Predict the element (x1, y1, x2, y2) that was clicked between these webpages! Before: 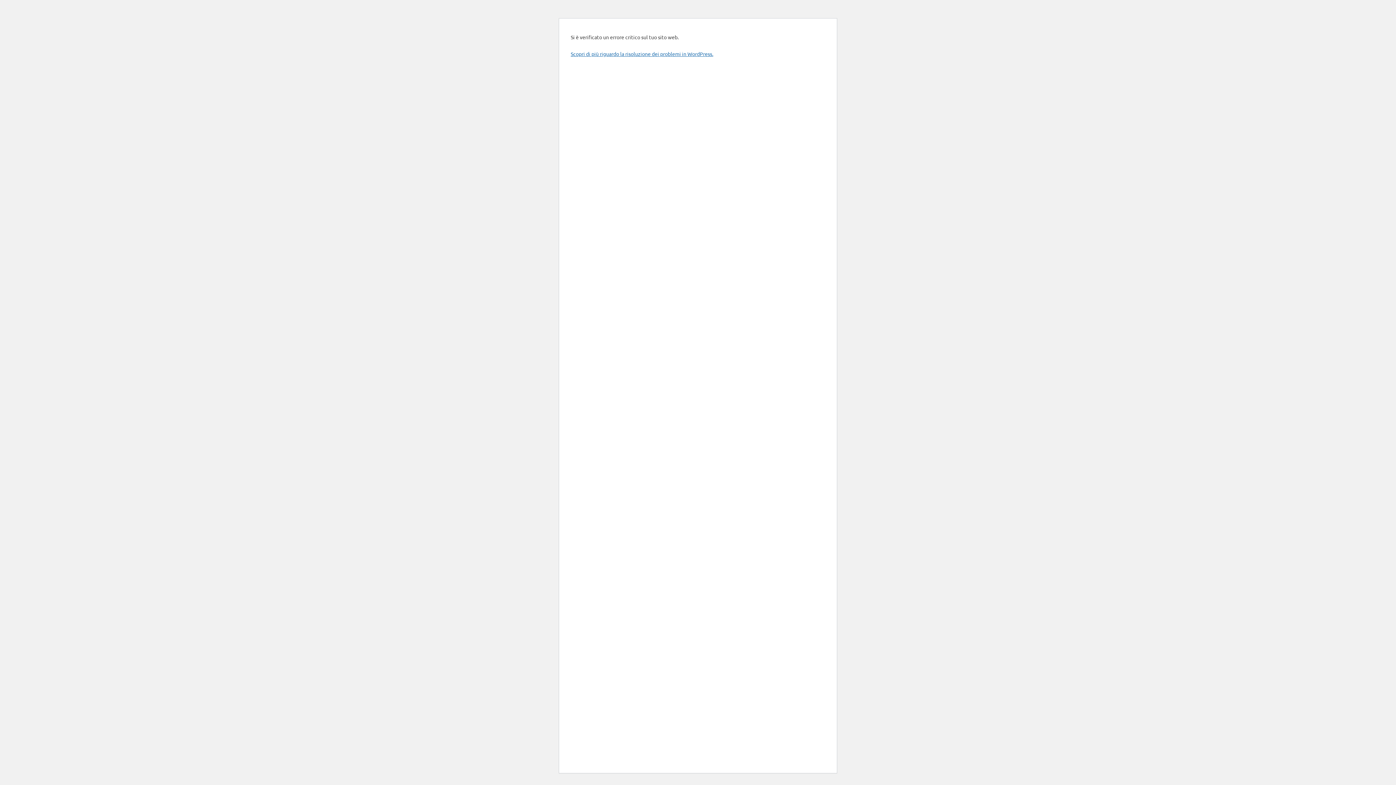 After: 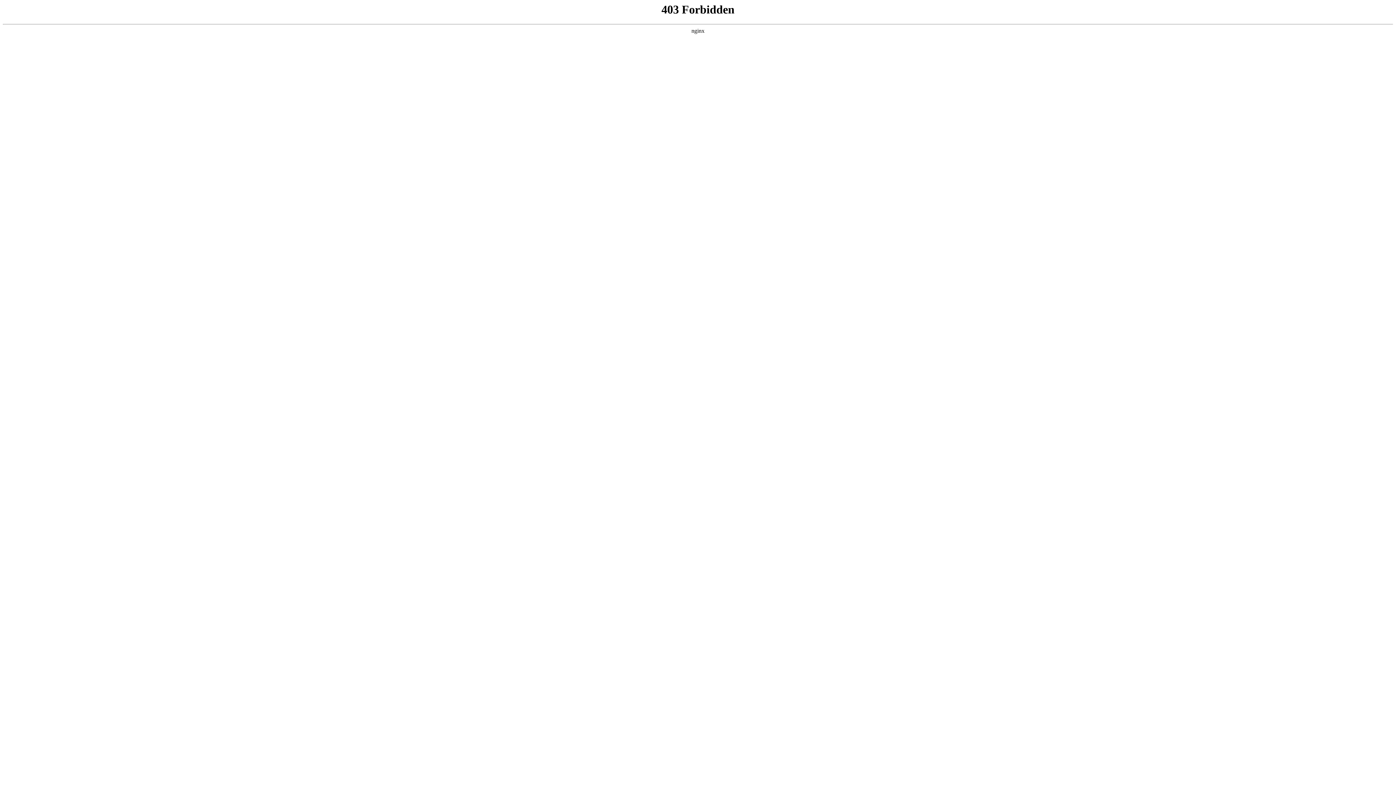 Action: bbox: (570, 50, 713, 57) label: Scopri di più riguardo la risoluzione dei problemi in WordPress.